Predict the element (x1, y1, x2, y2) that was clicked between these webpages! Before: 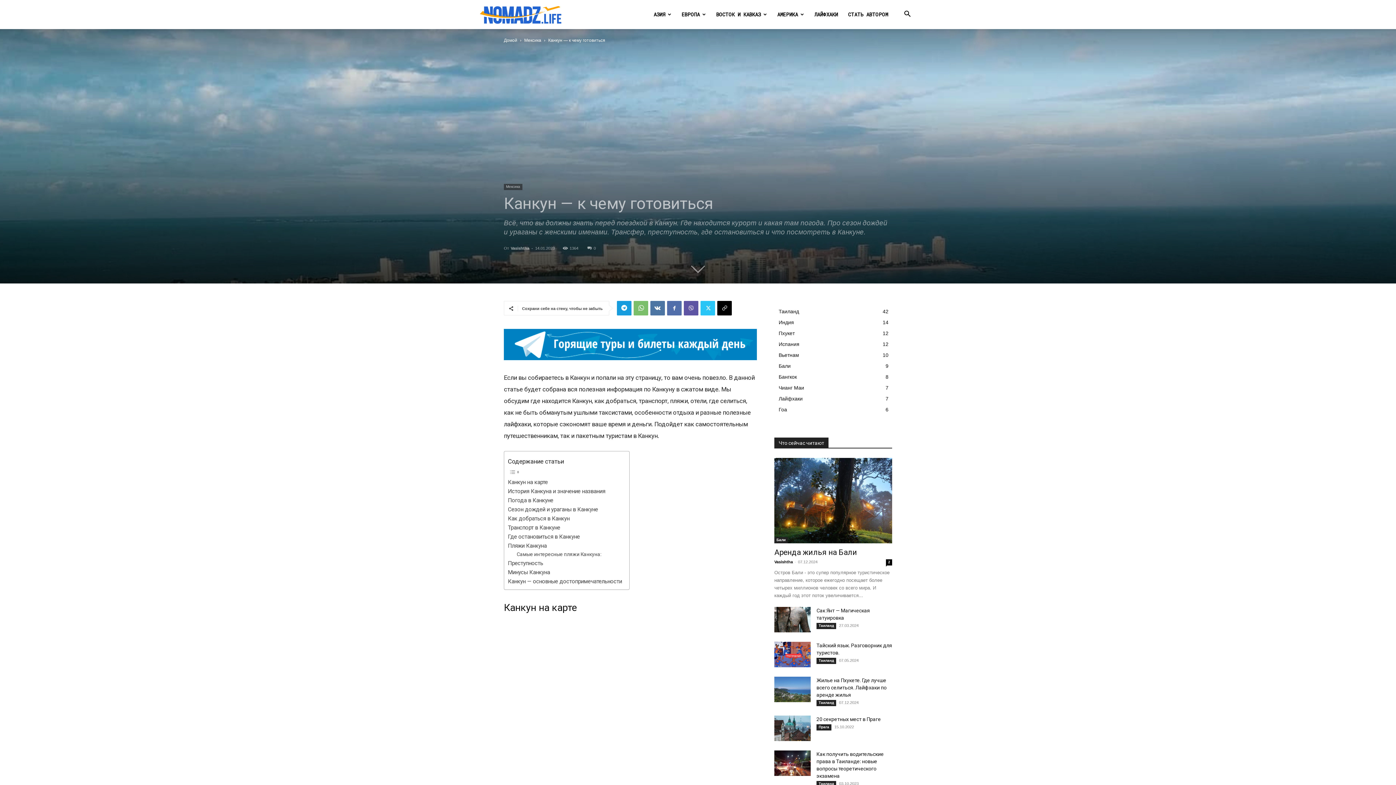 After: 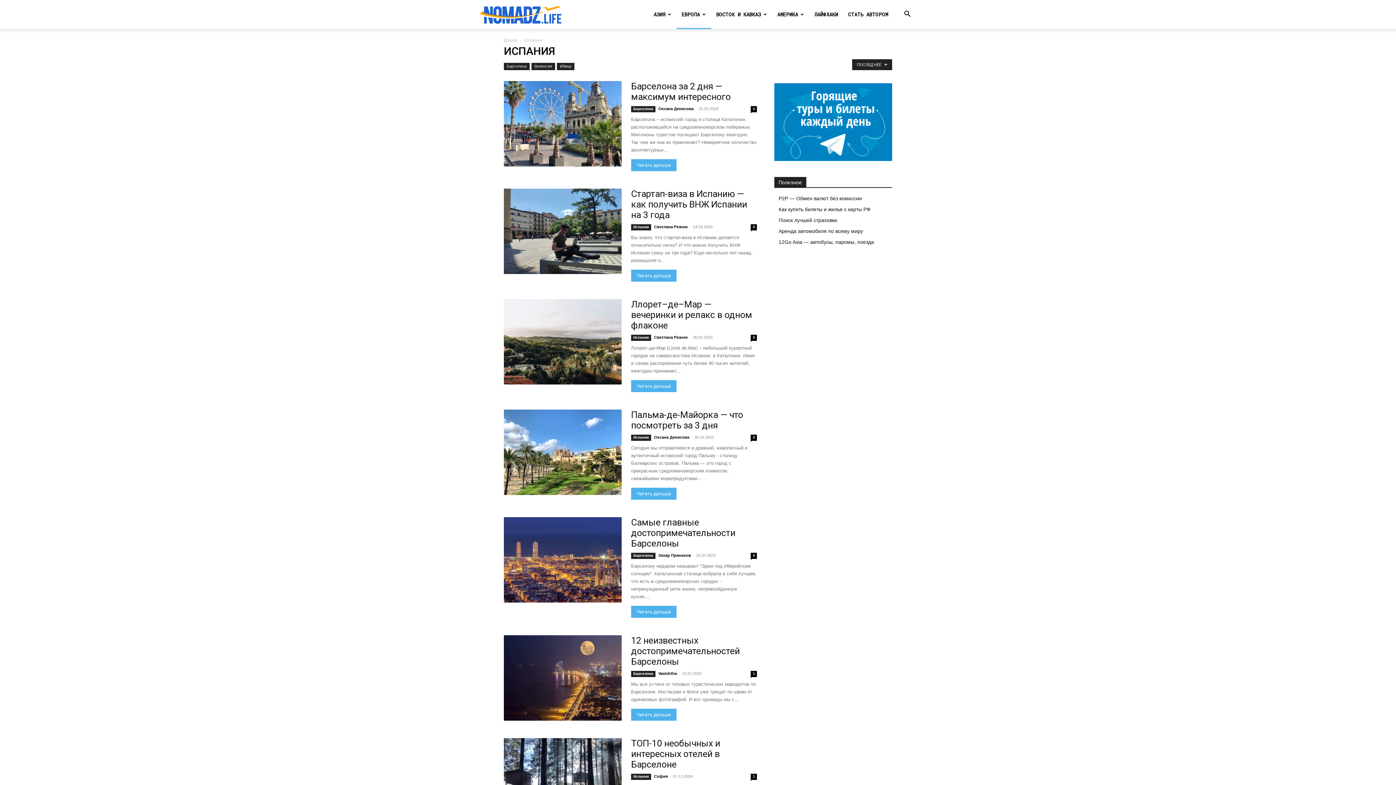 Action: label: Испания
12 bbox: (778, 341, 799, 347)